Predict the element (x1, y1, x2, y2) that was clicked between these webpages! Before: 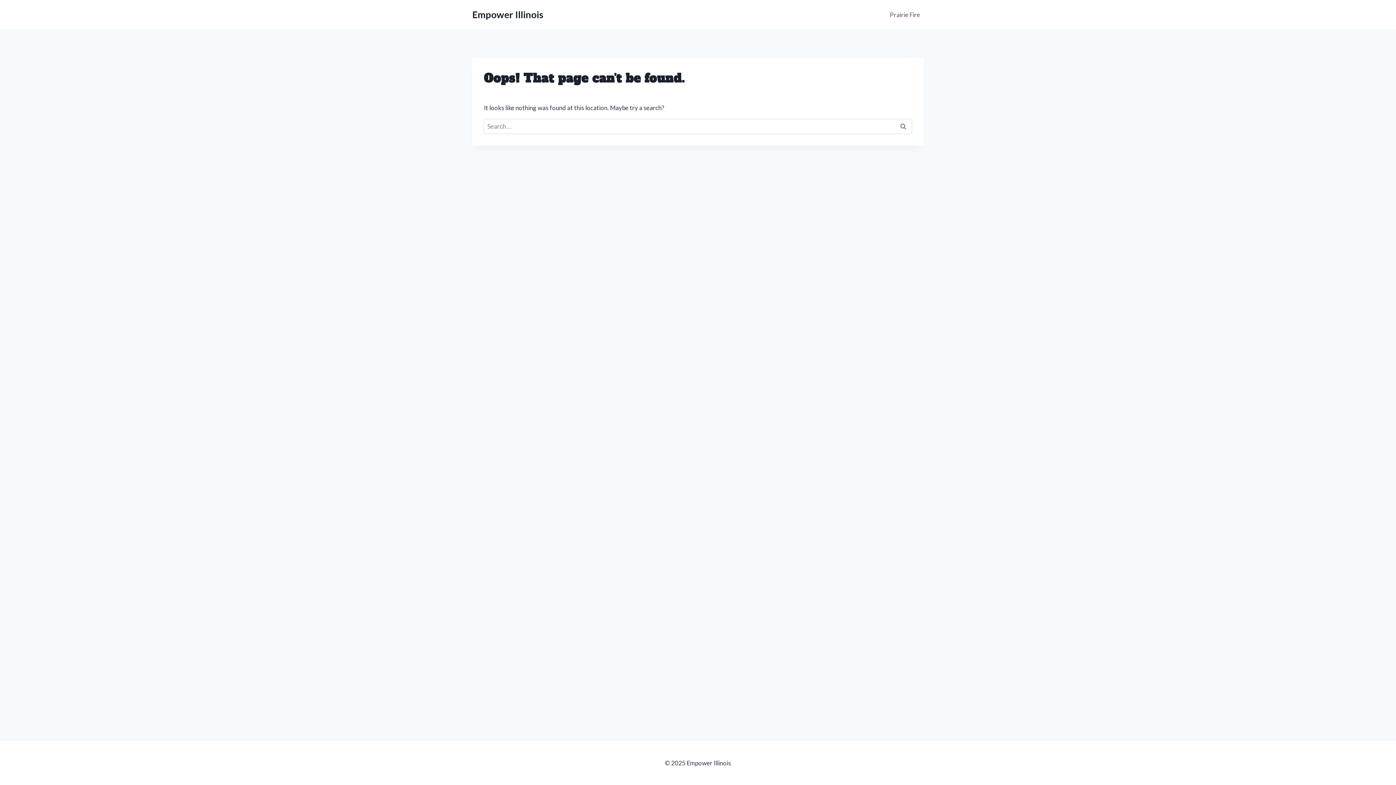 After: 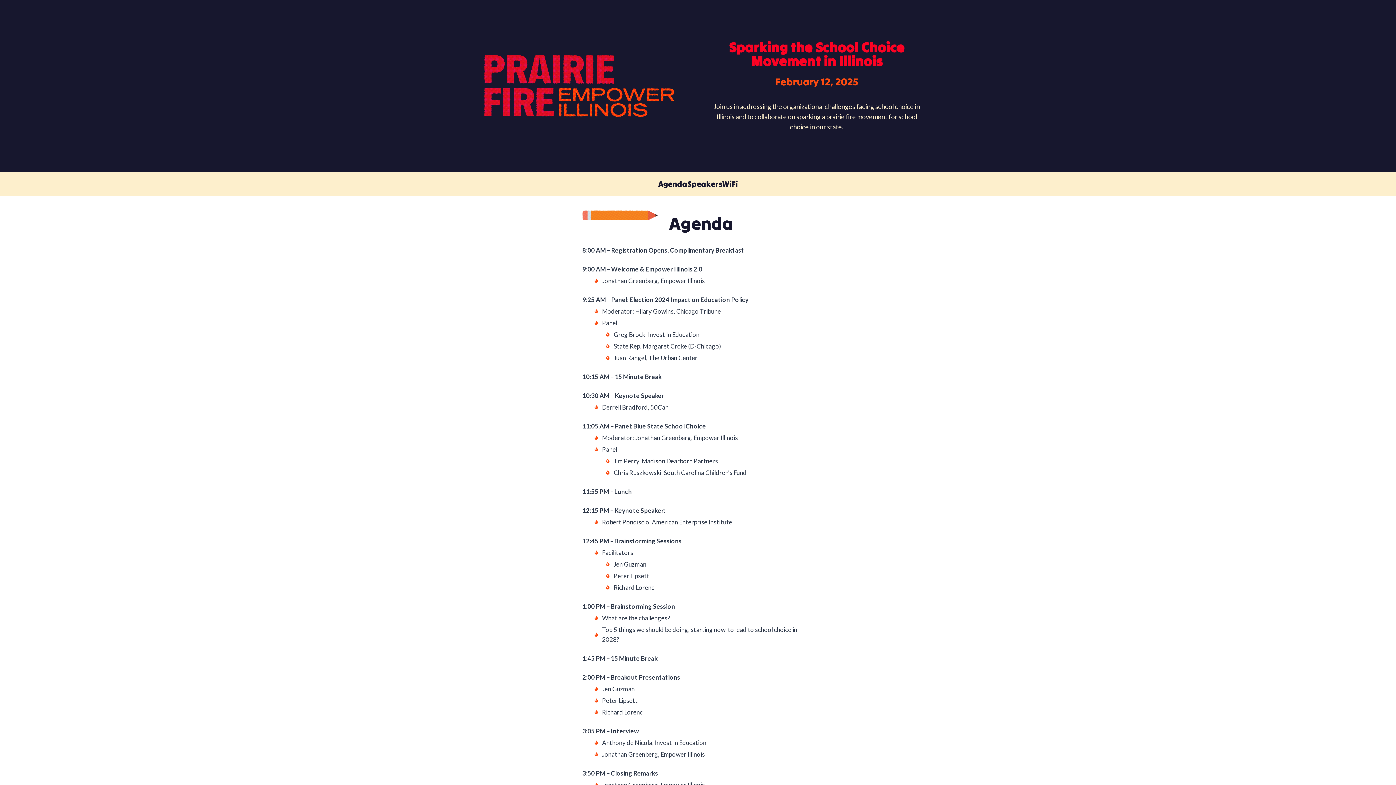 Action: bbox: (886, 5, 924, 23) label: Prairie Fire